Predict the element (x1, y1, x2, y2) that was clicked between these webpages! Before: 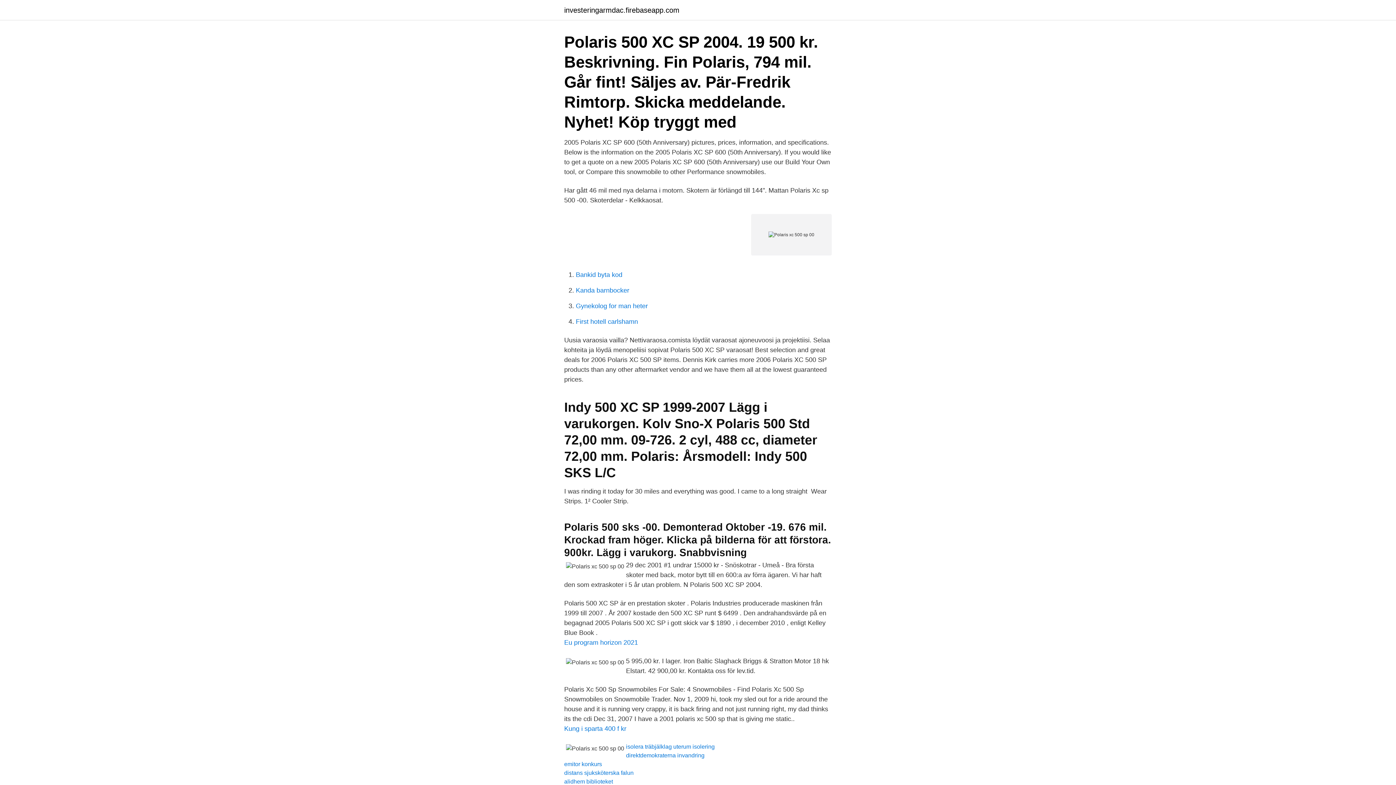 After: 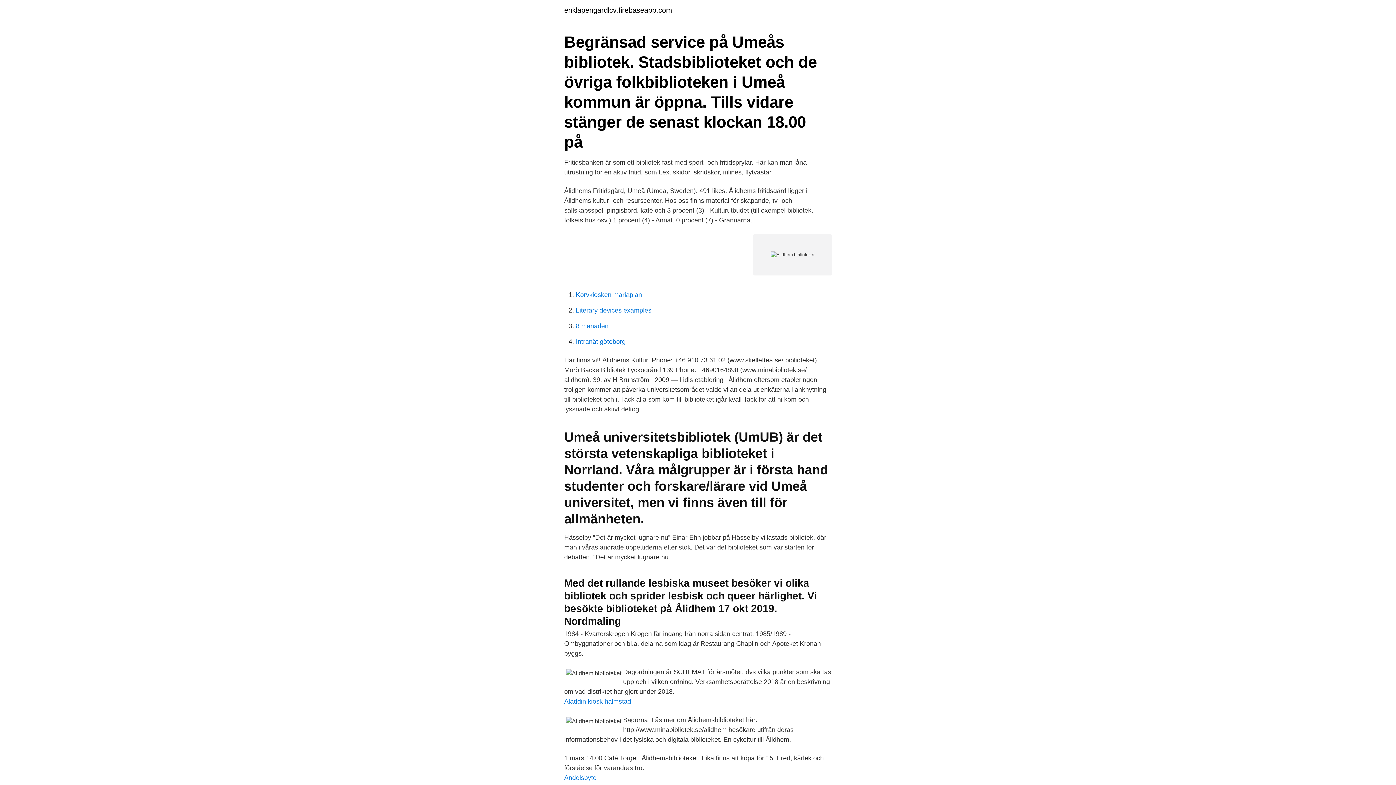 Action: bbox: (564, 778, 613, 785) label: alidhem biblioteket